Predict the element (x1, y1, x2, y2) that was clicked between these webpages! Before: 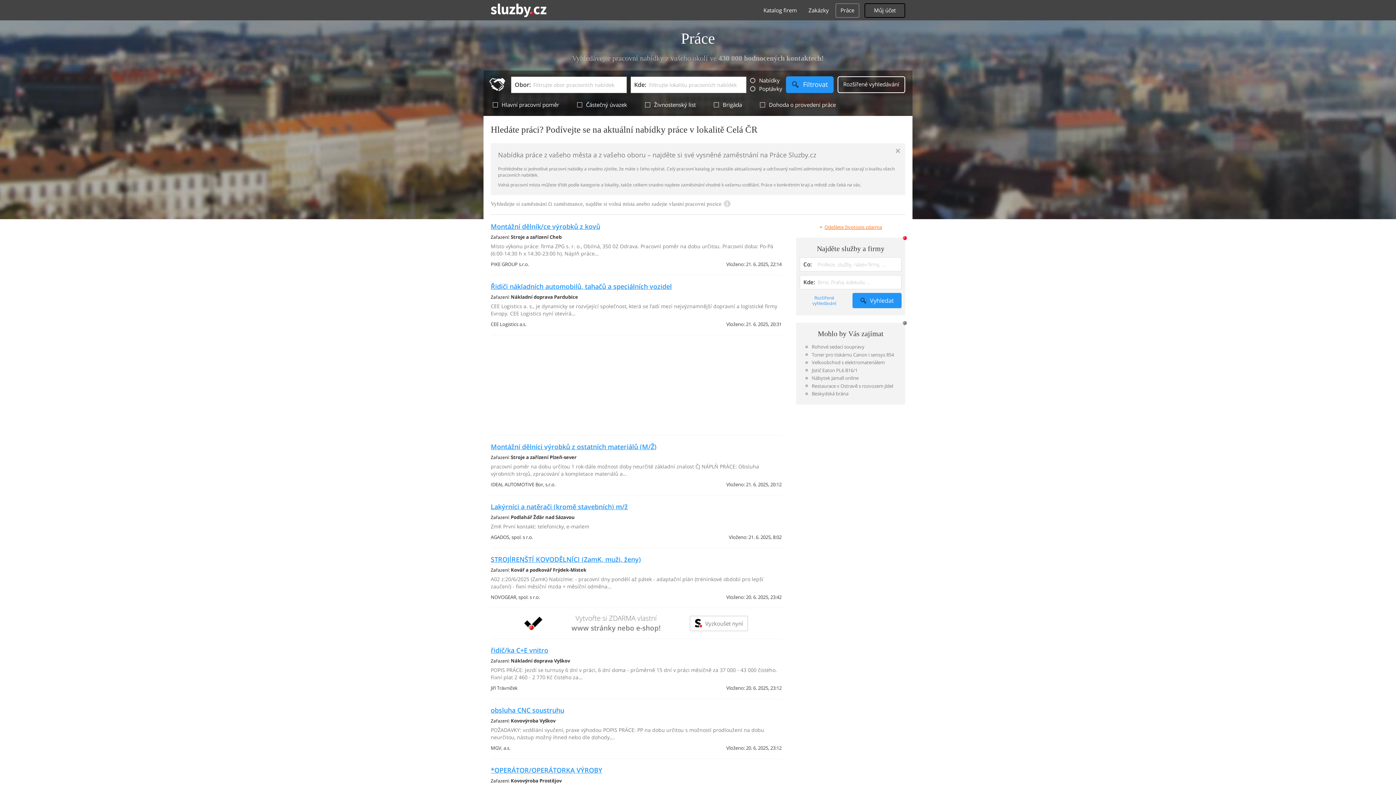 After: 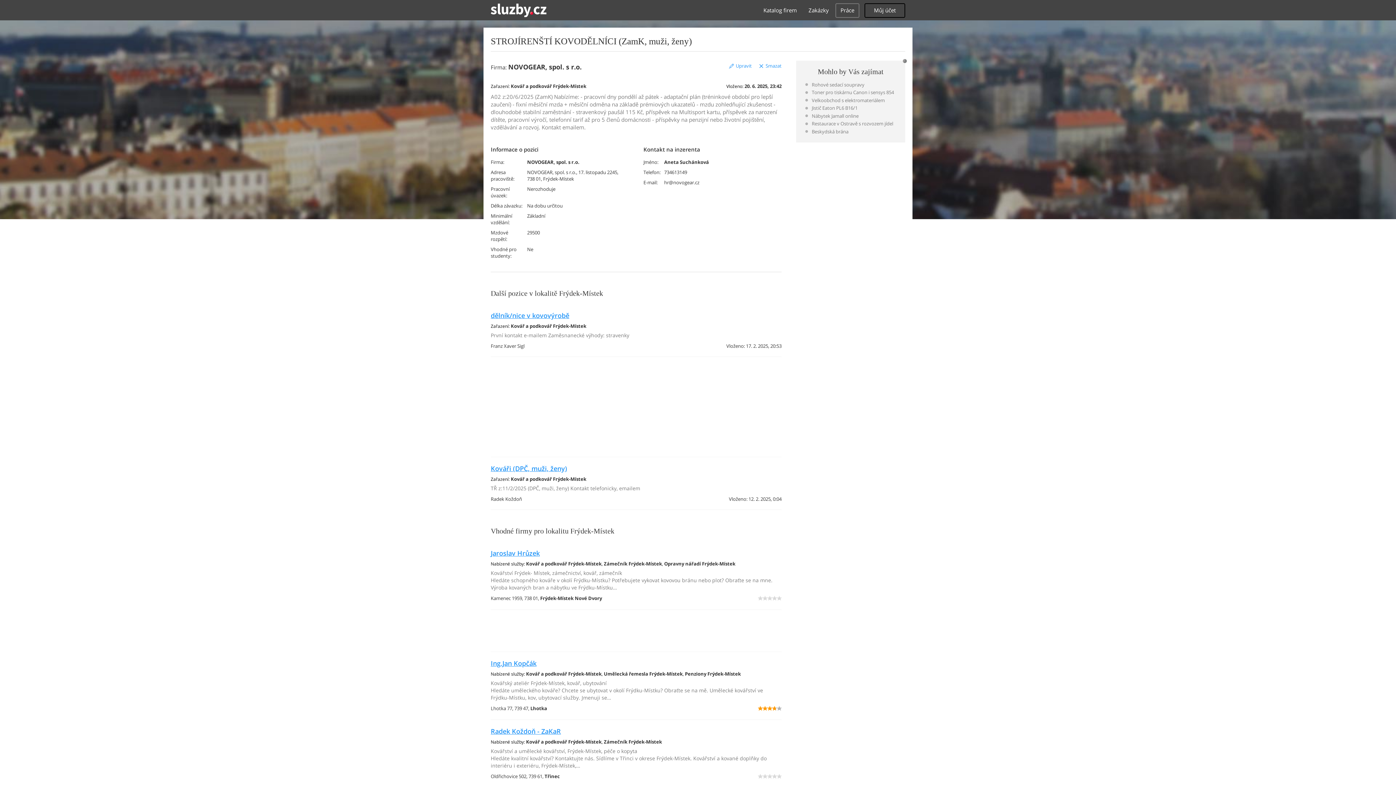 Action: bbox: (490, 555, 641, 564) label: STROJÍRENŠTÍ KOVODĚLNÍCI (ZamK, muži, ženy)